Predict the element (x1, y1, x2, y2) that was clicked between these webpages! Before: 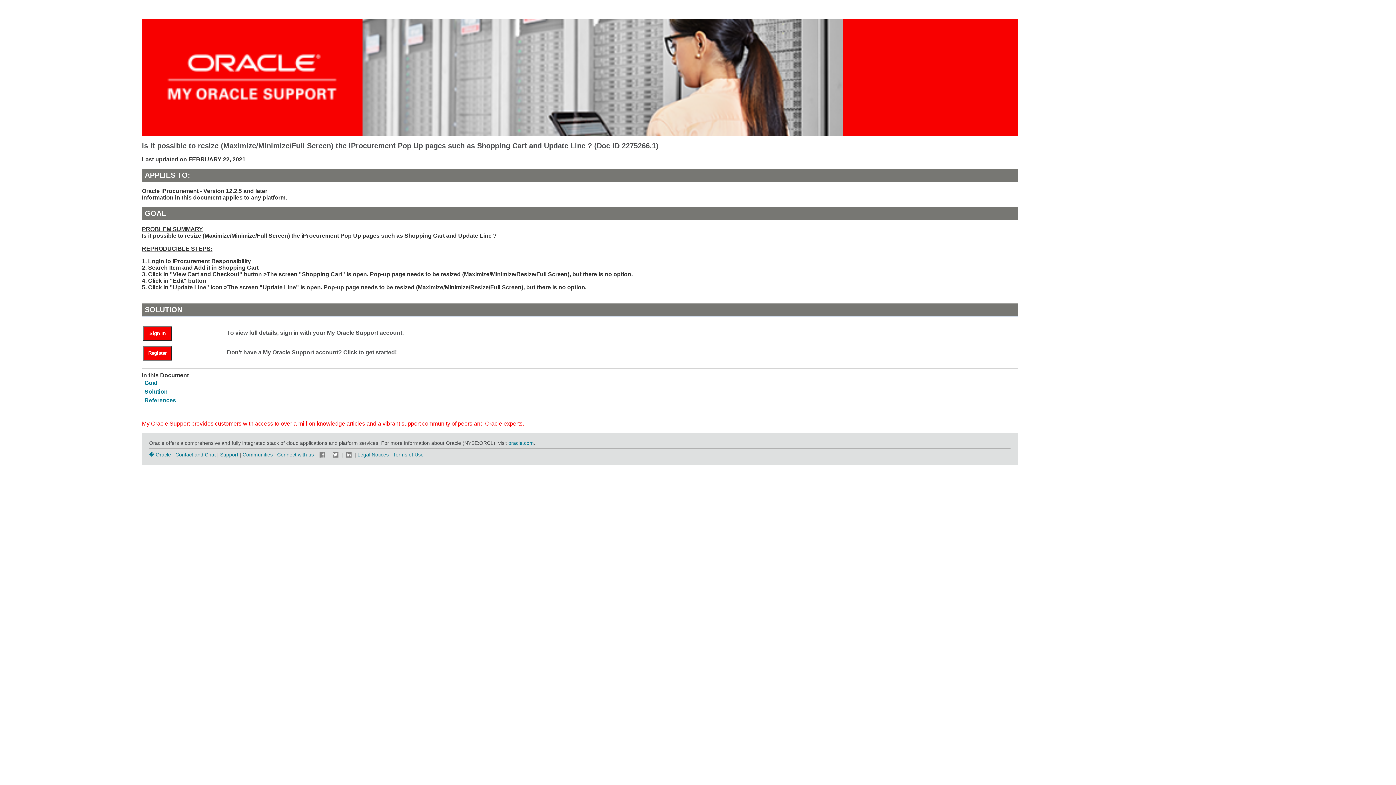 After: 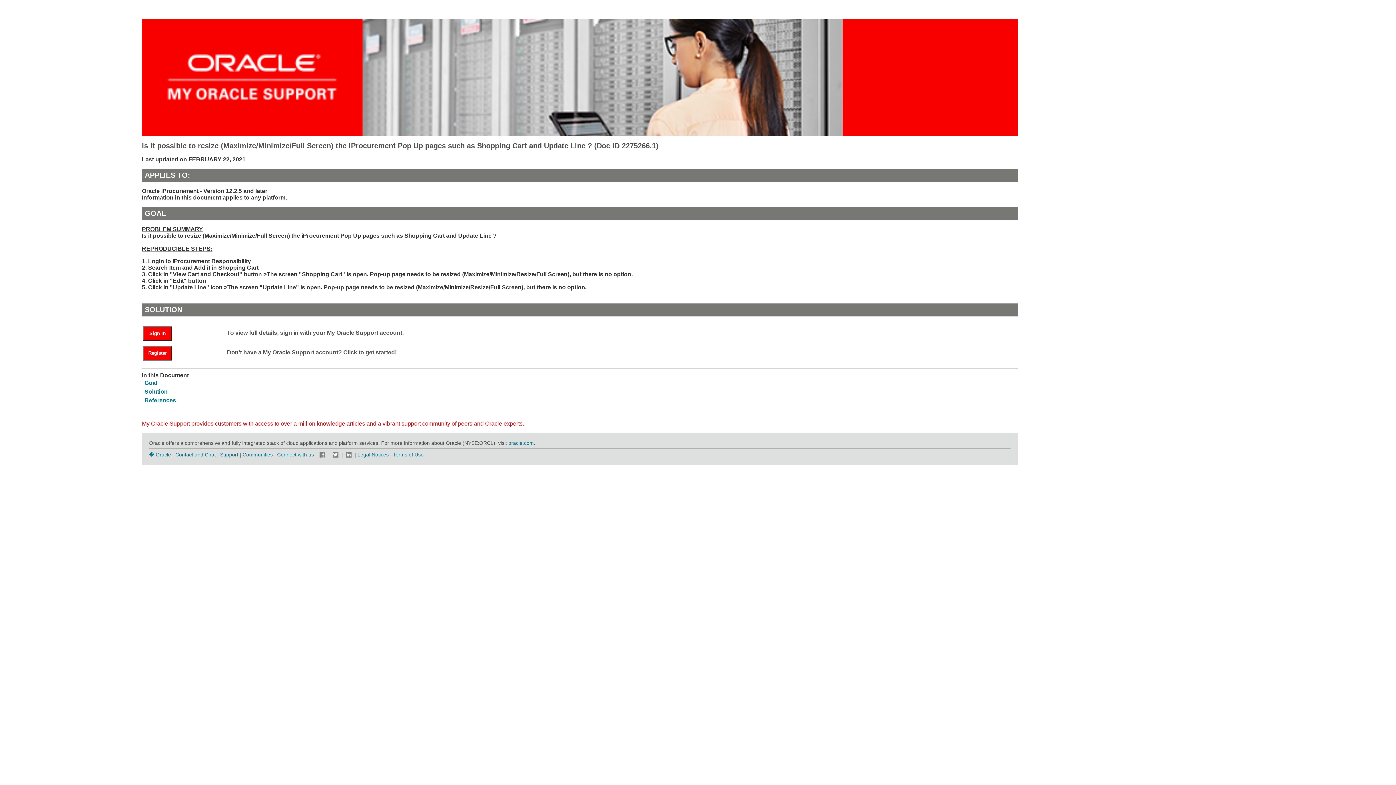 Action: bbox: (344, 451, 353, 457)